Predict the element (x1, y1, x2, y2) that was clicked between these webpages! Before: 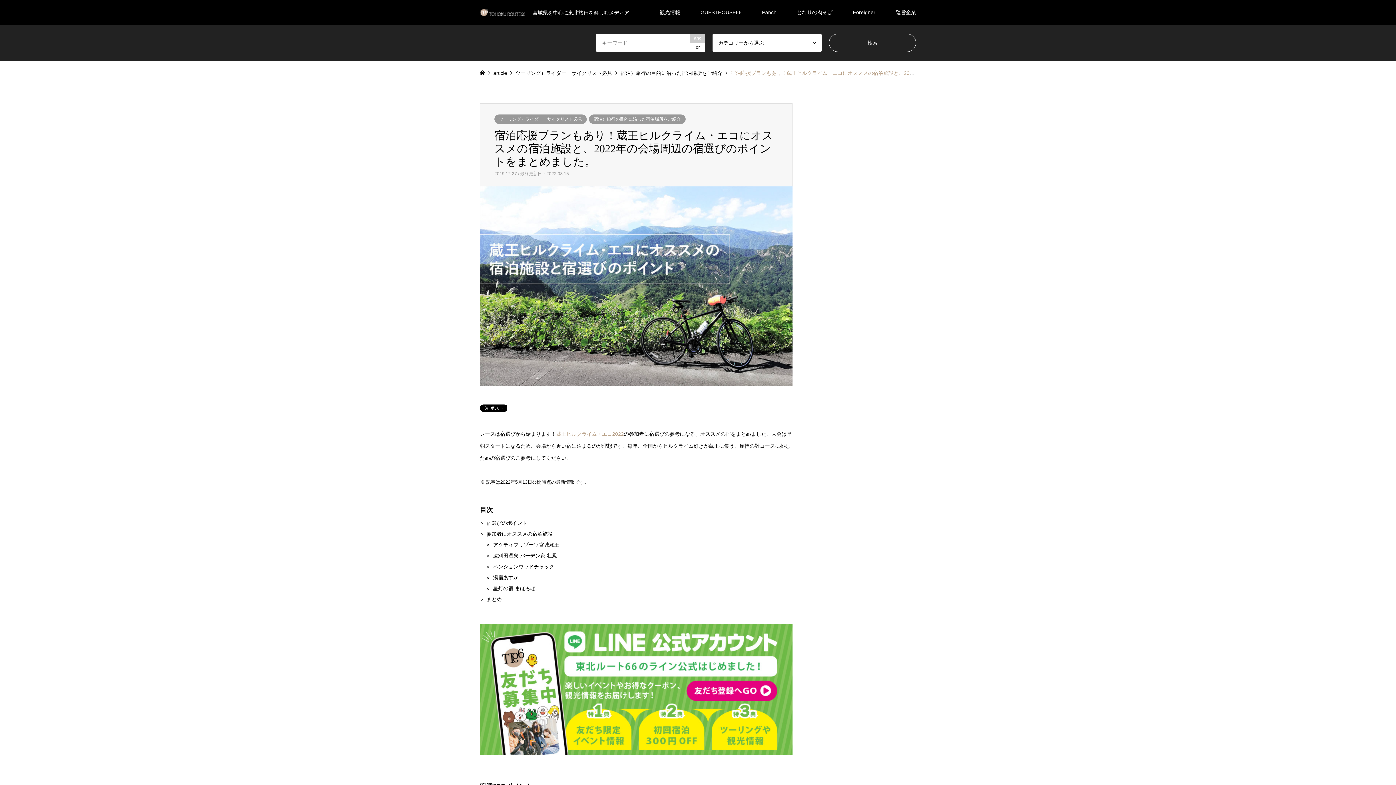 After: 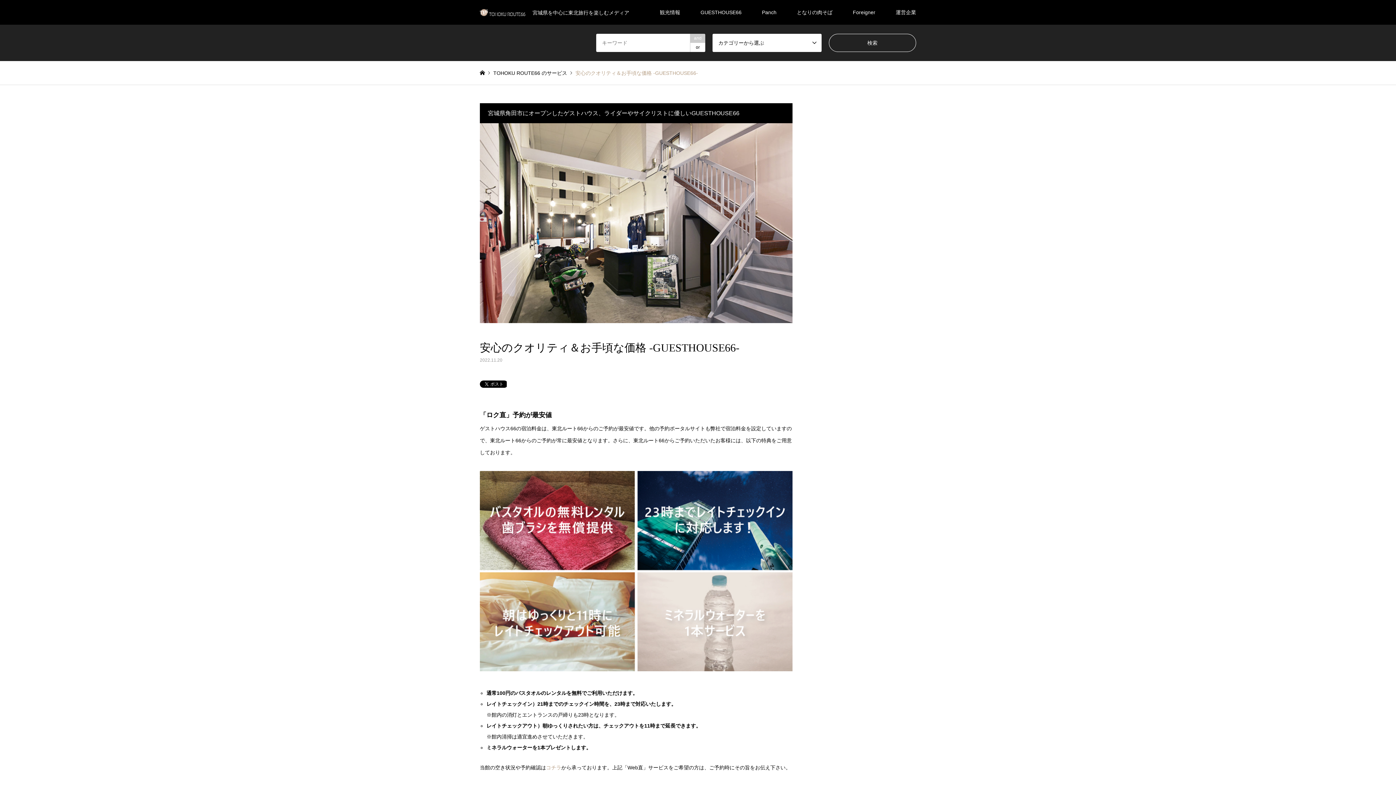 Action: bbox: (690, 0, 752, 24) label: GUESTHOUSE66